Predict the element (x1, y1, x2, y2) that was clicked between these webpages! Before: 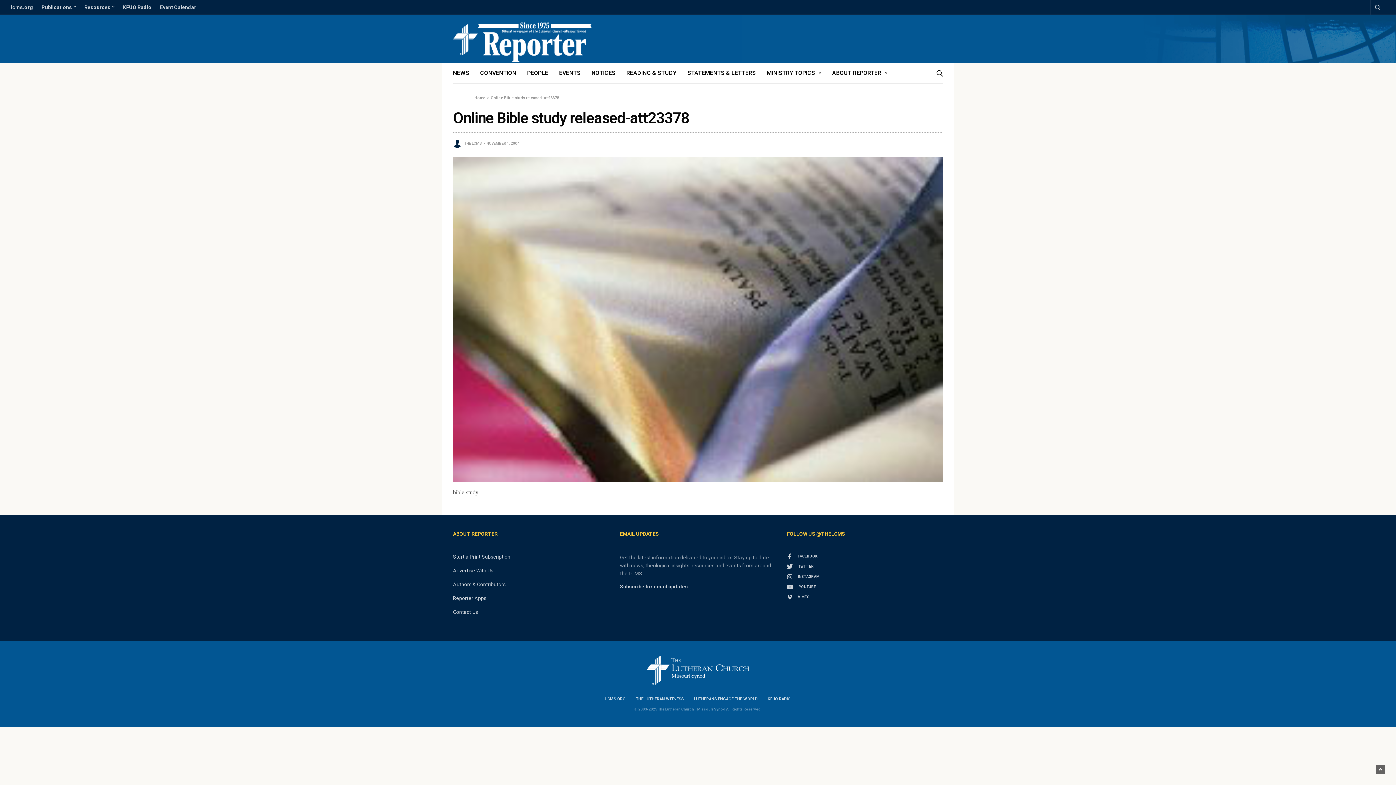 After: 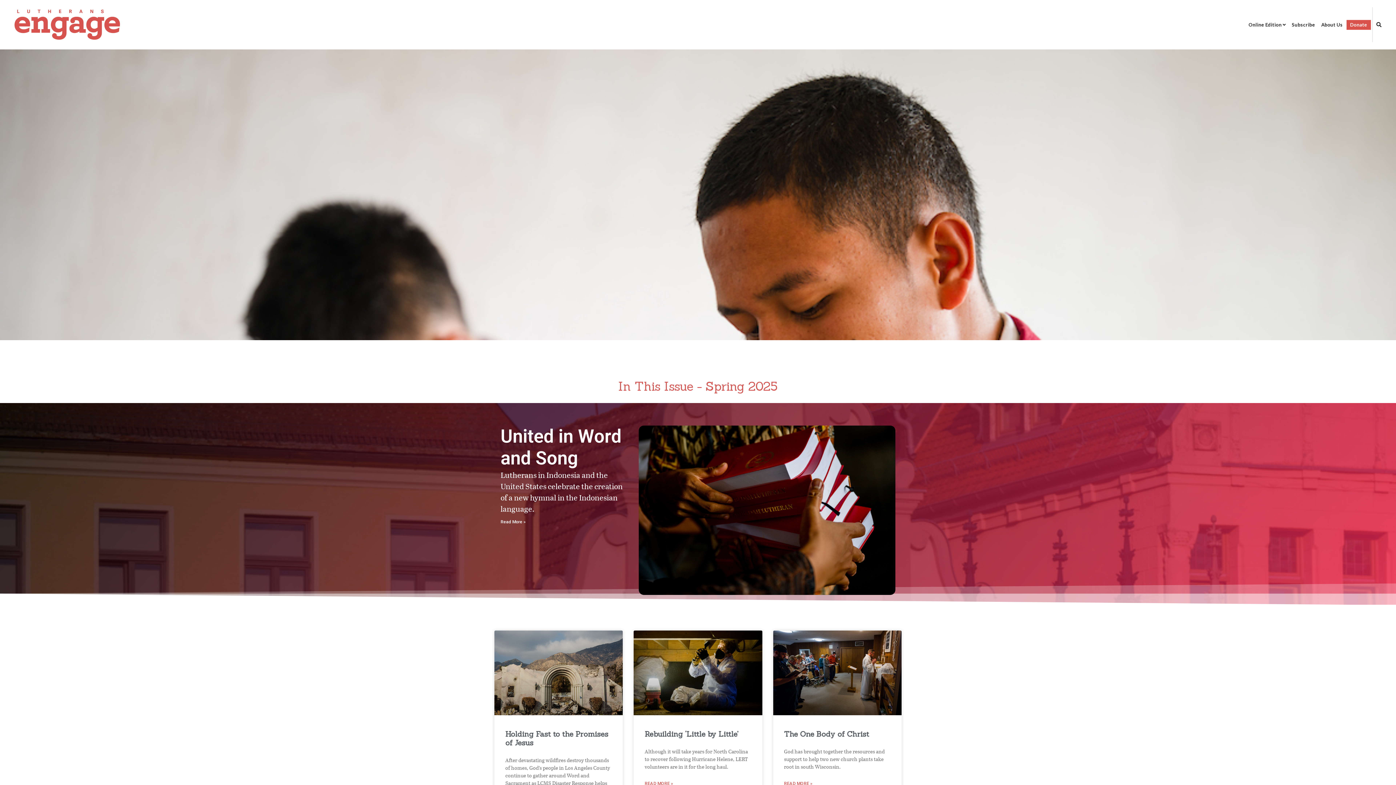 Action: label: LUTHERANS ENGAGE THE WORLD bbox: (694, 696, 757, 701)